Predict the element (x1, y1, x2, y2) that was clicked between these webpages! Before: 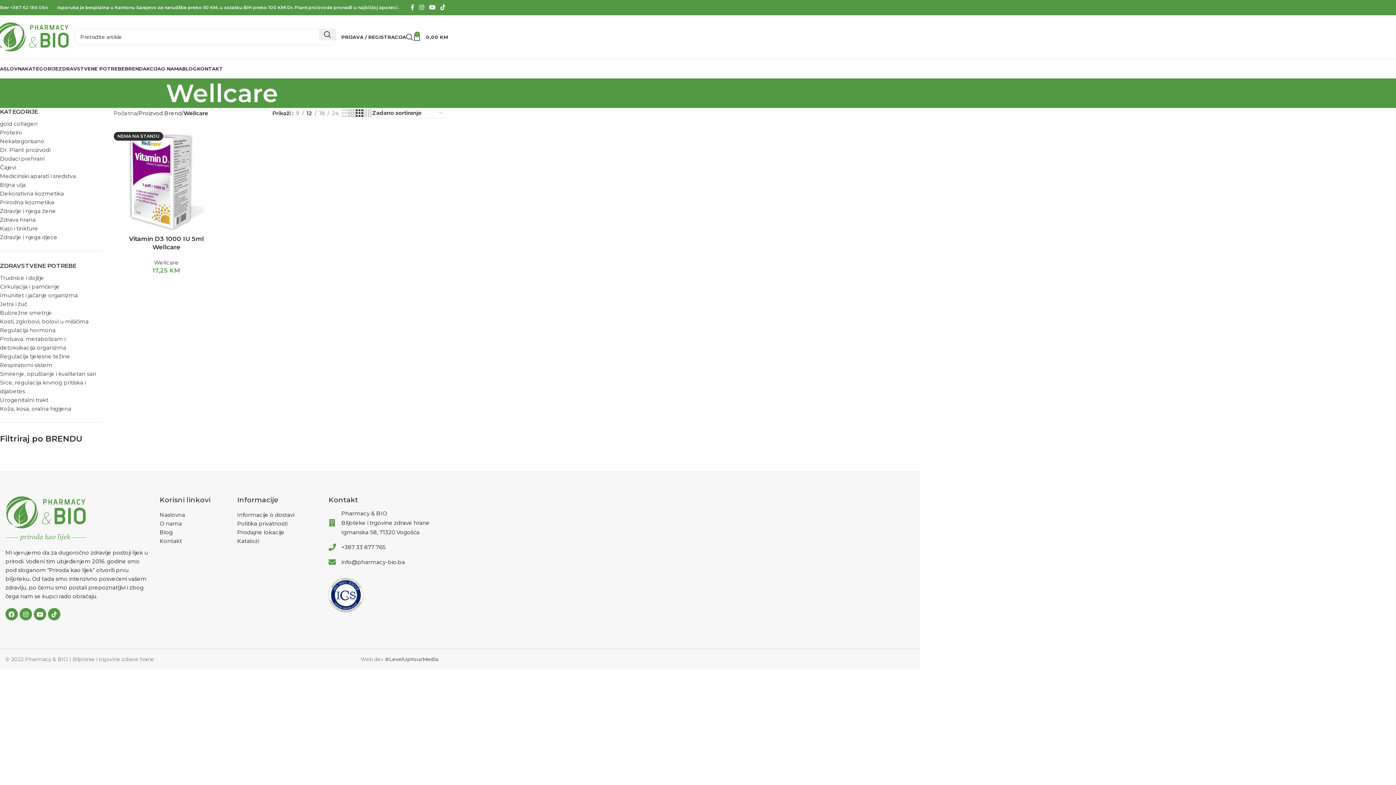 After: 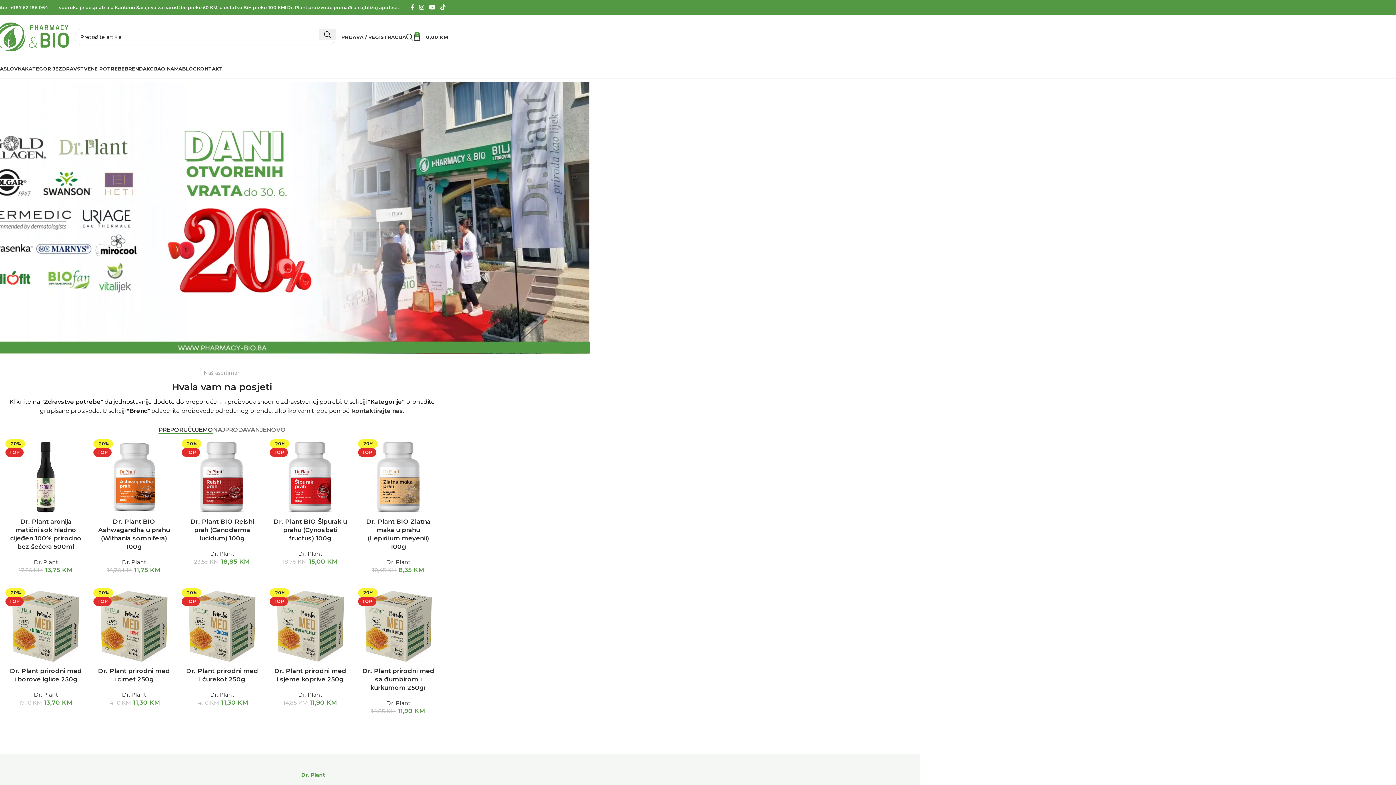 Action: bbox: (159, 510, 229, 519) label: Naslovna